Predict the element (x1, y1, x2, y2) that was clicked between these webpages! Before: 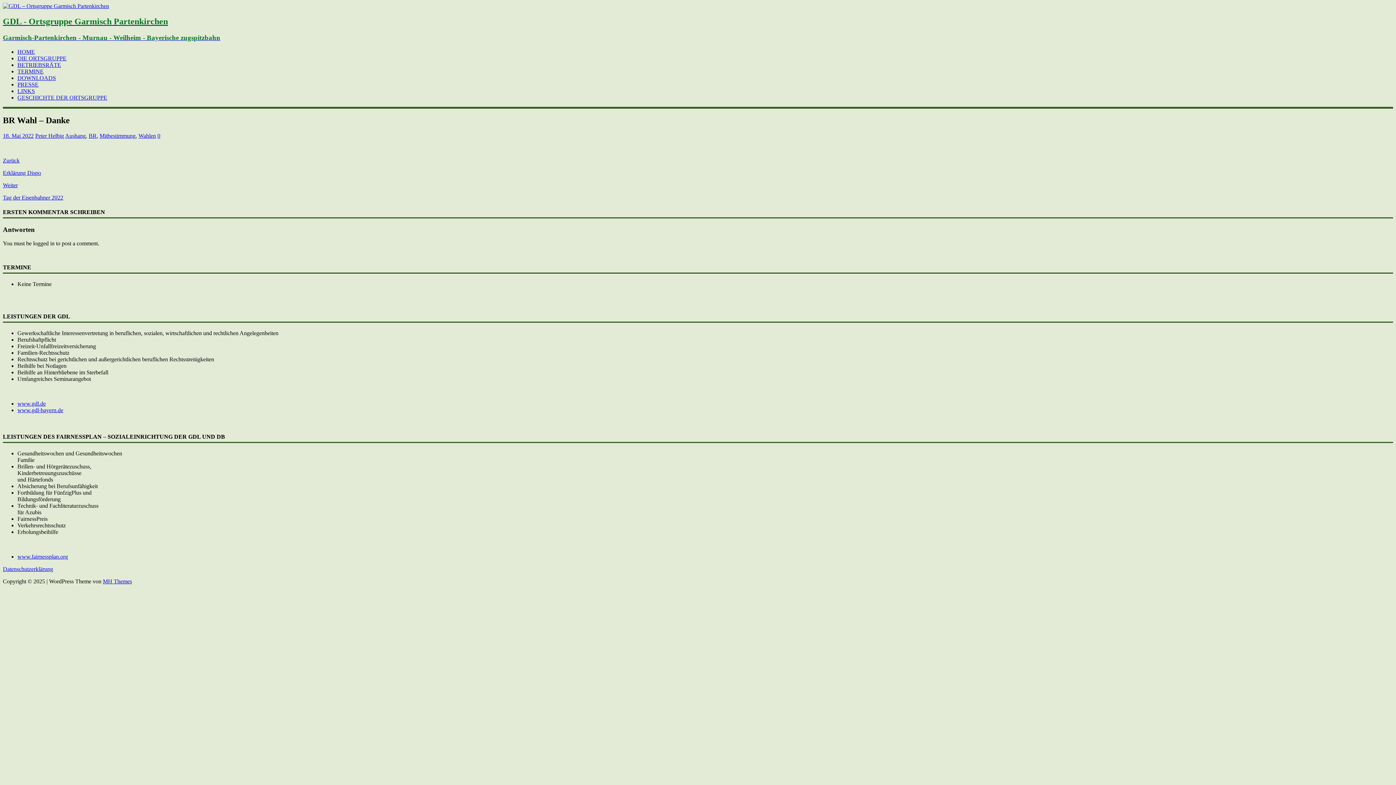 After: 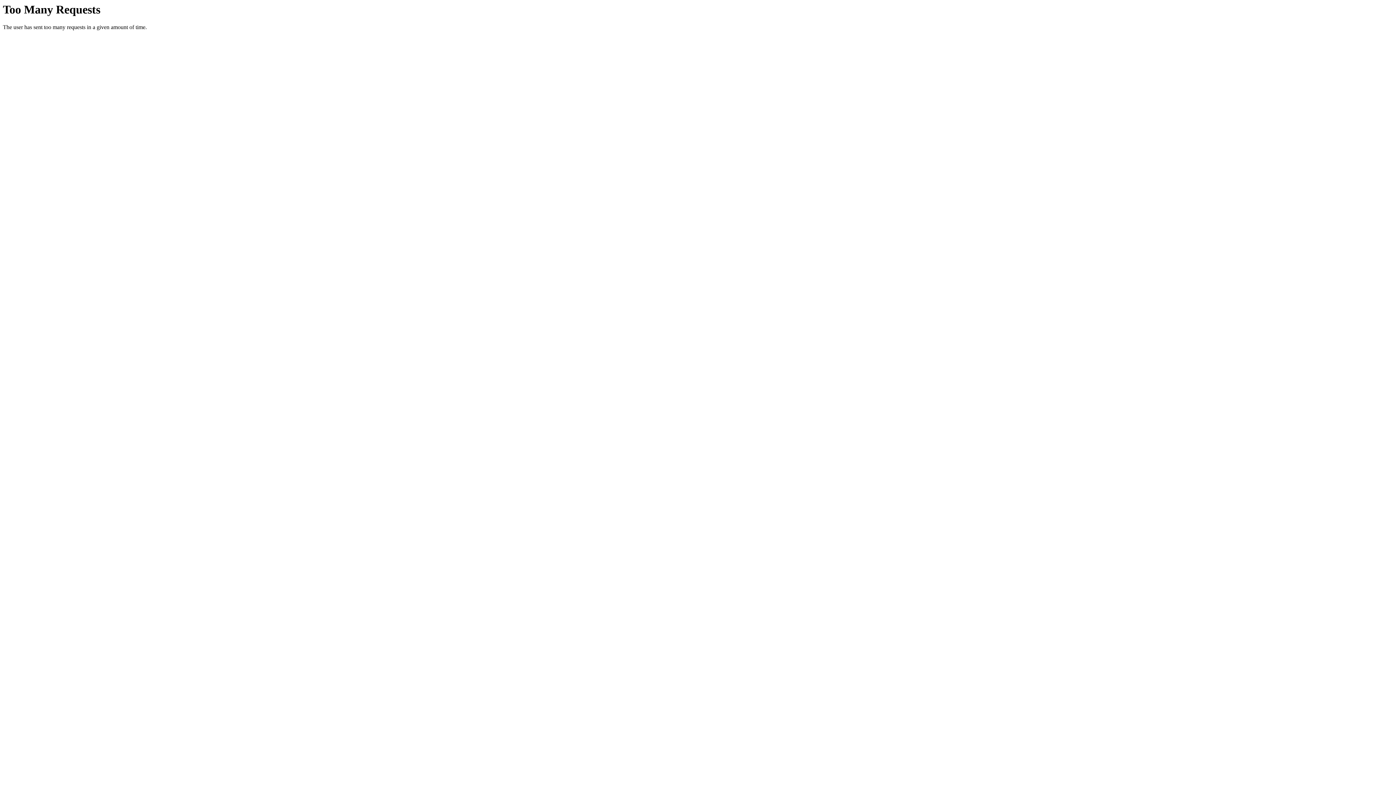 Action: bbox: (88, 132, 96, 139) label: BR